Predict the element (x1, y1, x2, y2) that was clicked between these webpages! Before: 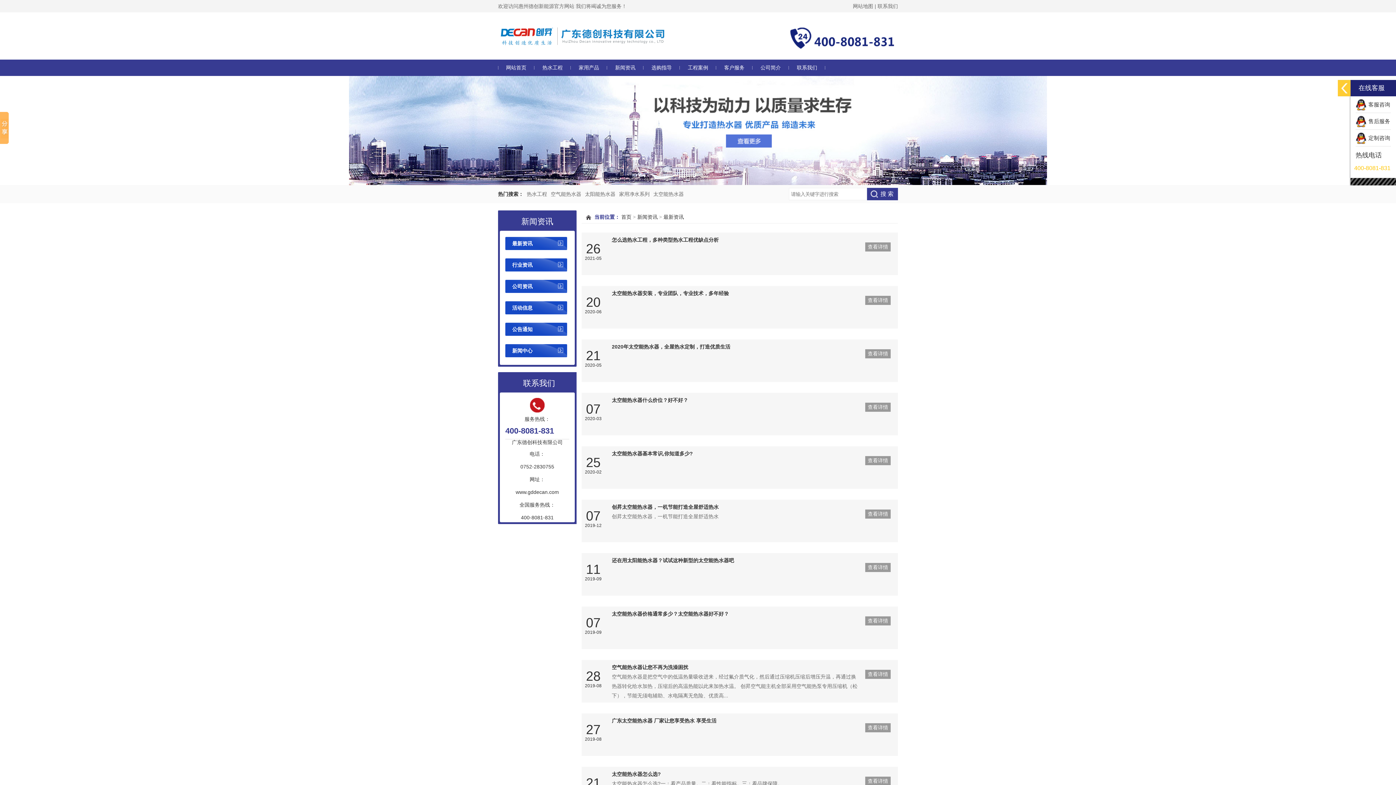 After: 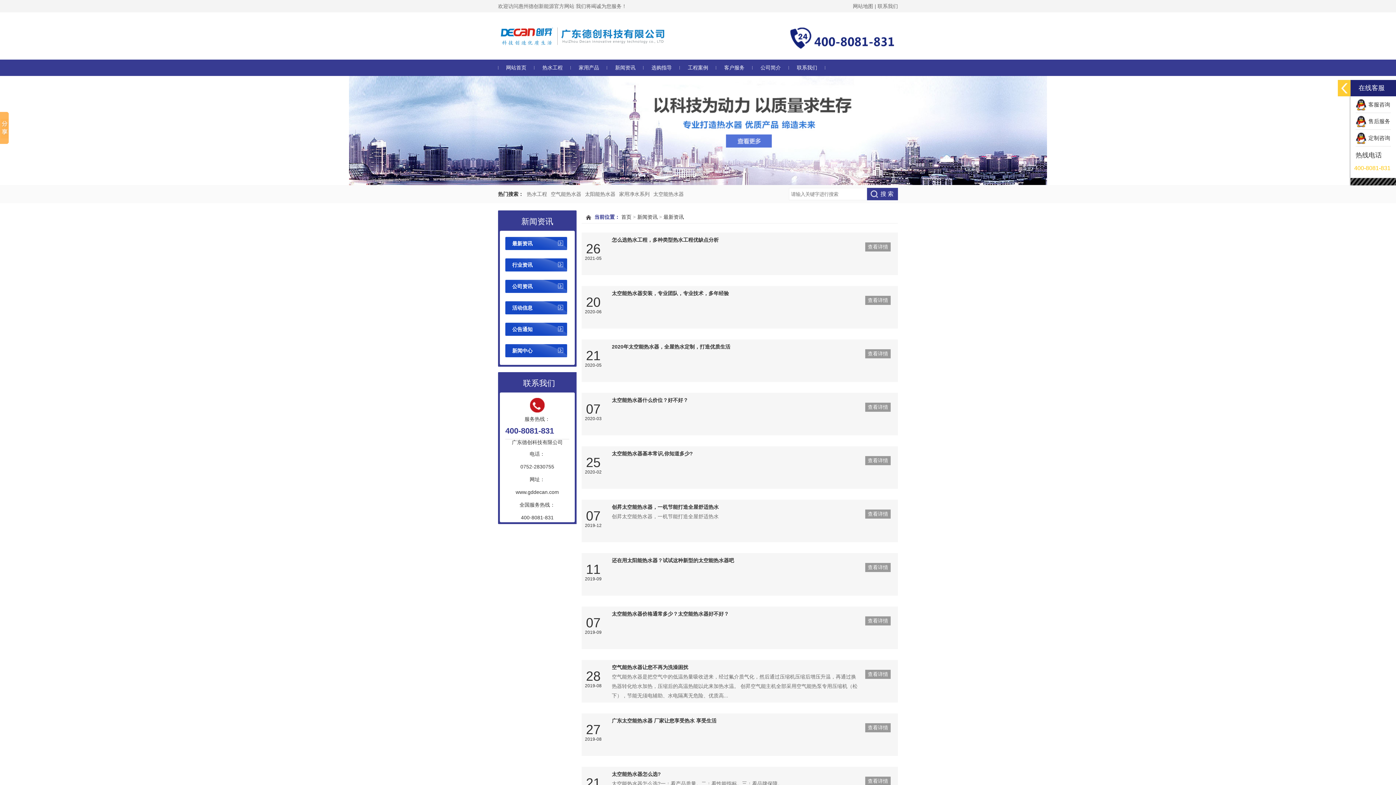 Action: bbox: (663, 214, 684, 220) label: 最新资讯